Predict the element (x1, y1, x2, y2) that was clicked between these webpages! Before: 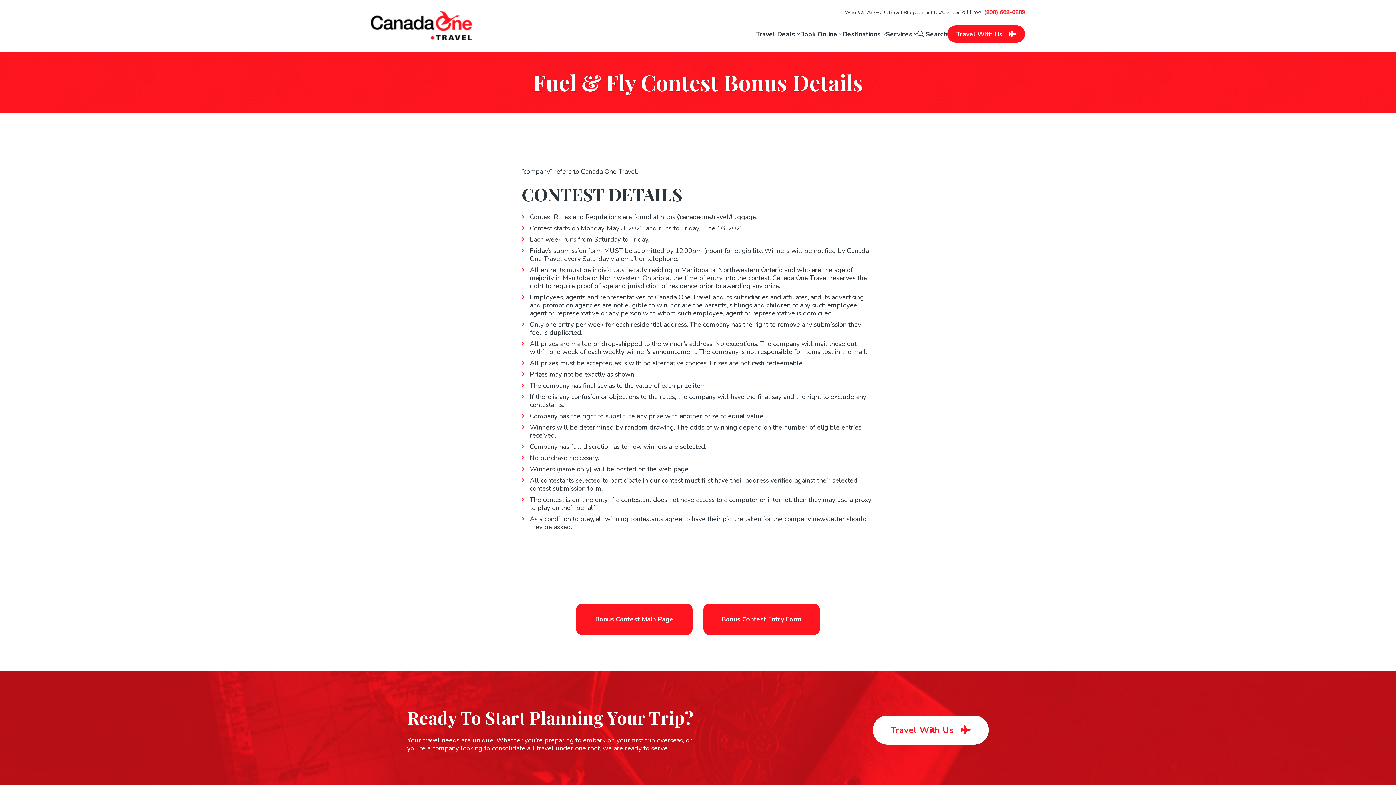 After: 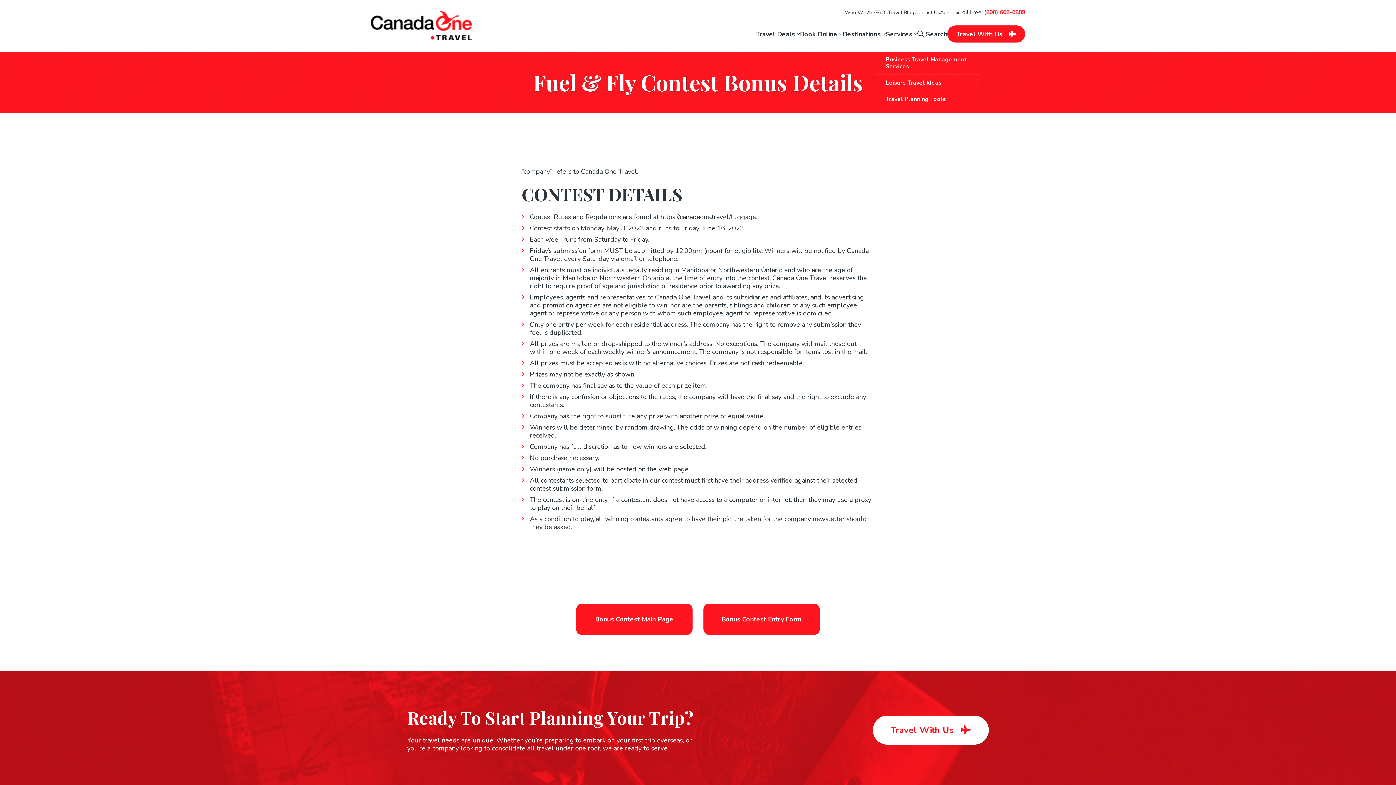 Action: label: Services  bbox: (886, 29, 917, 38)